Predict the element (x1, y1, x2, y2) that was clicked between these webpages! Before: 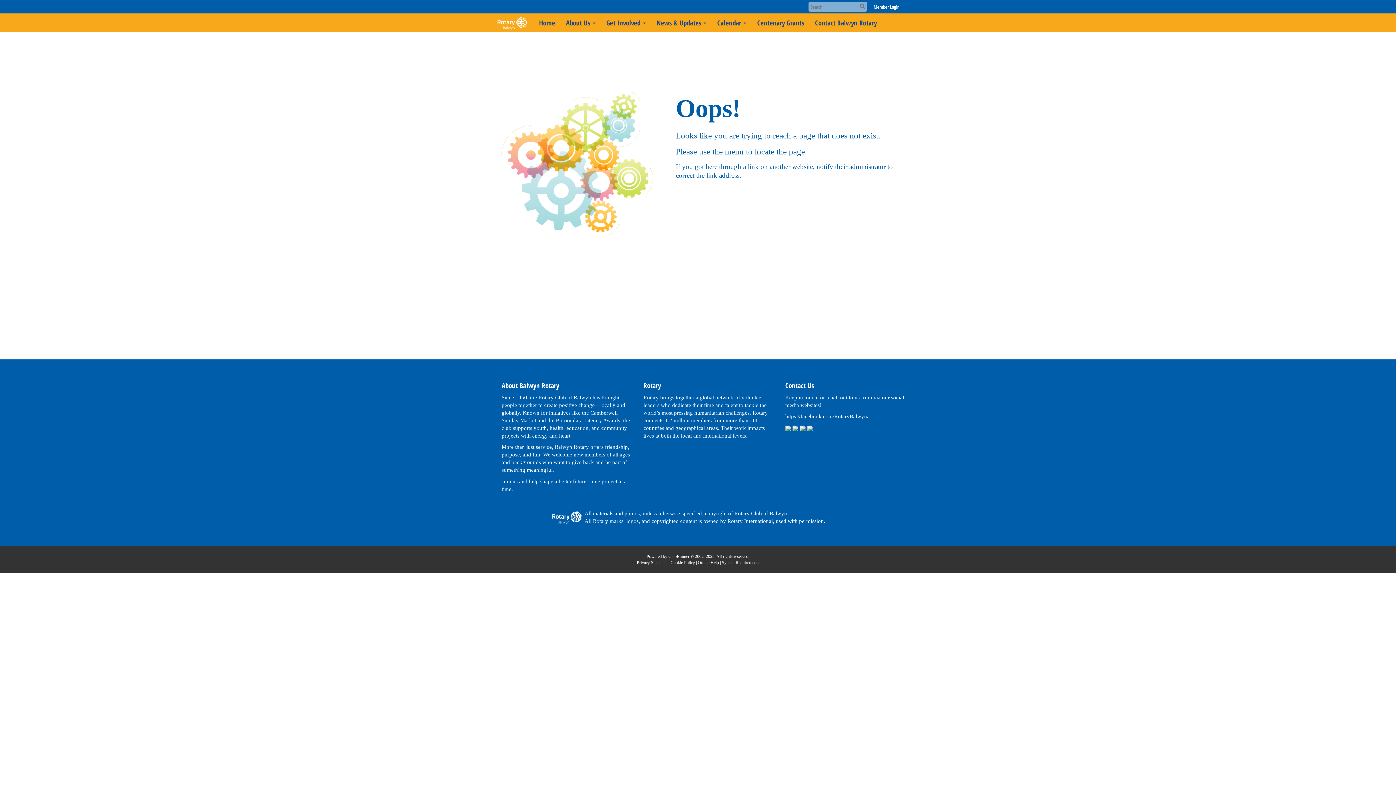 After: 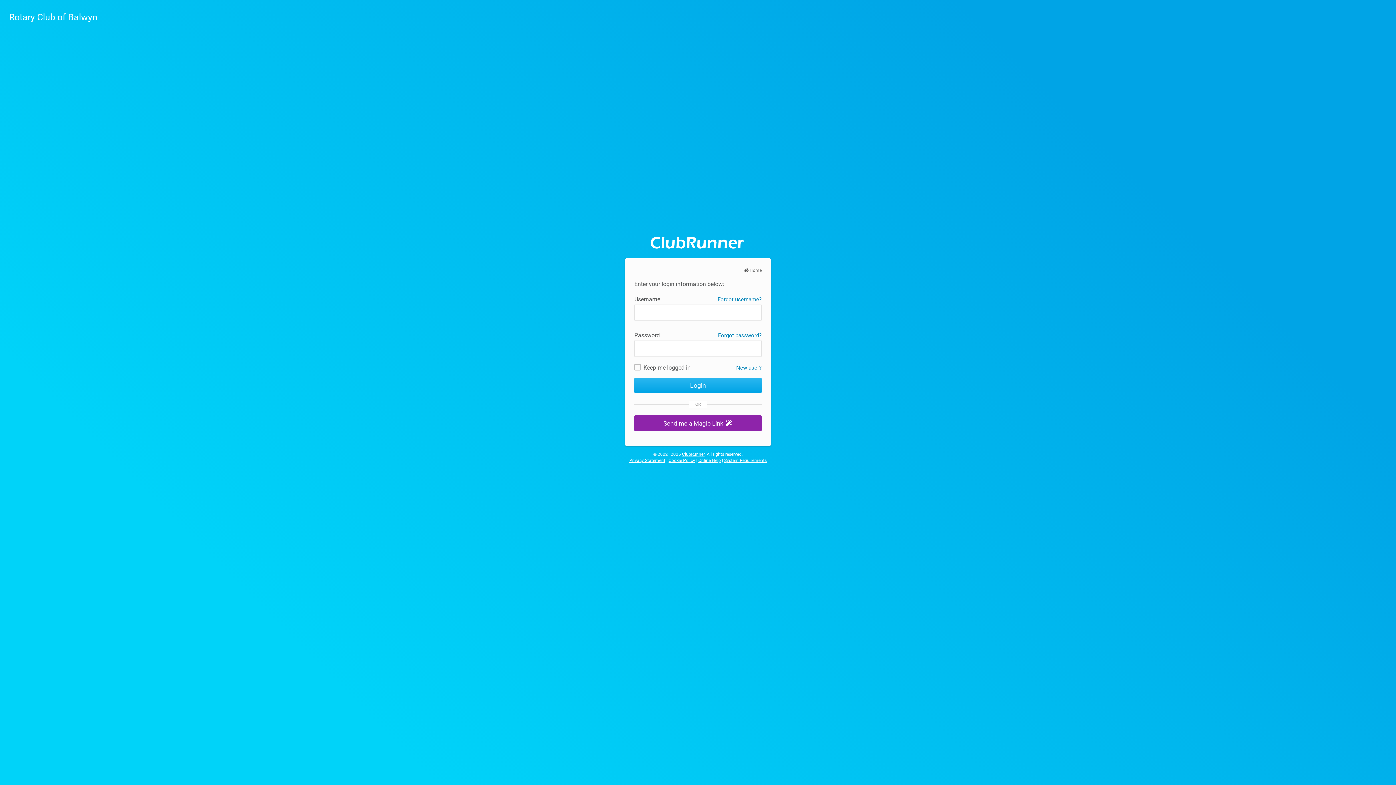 Action: label: Member Login bbox: (873, 3, 900, 10)